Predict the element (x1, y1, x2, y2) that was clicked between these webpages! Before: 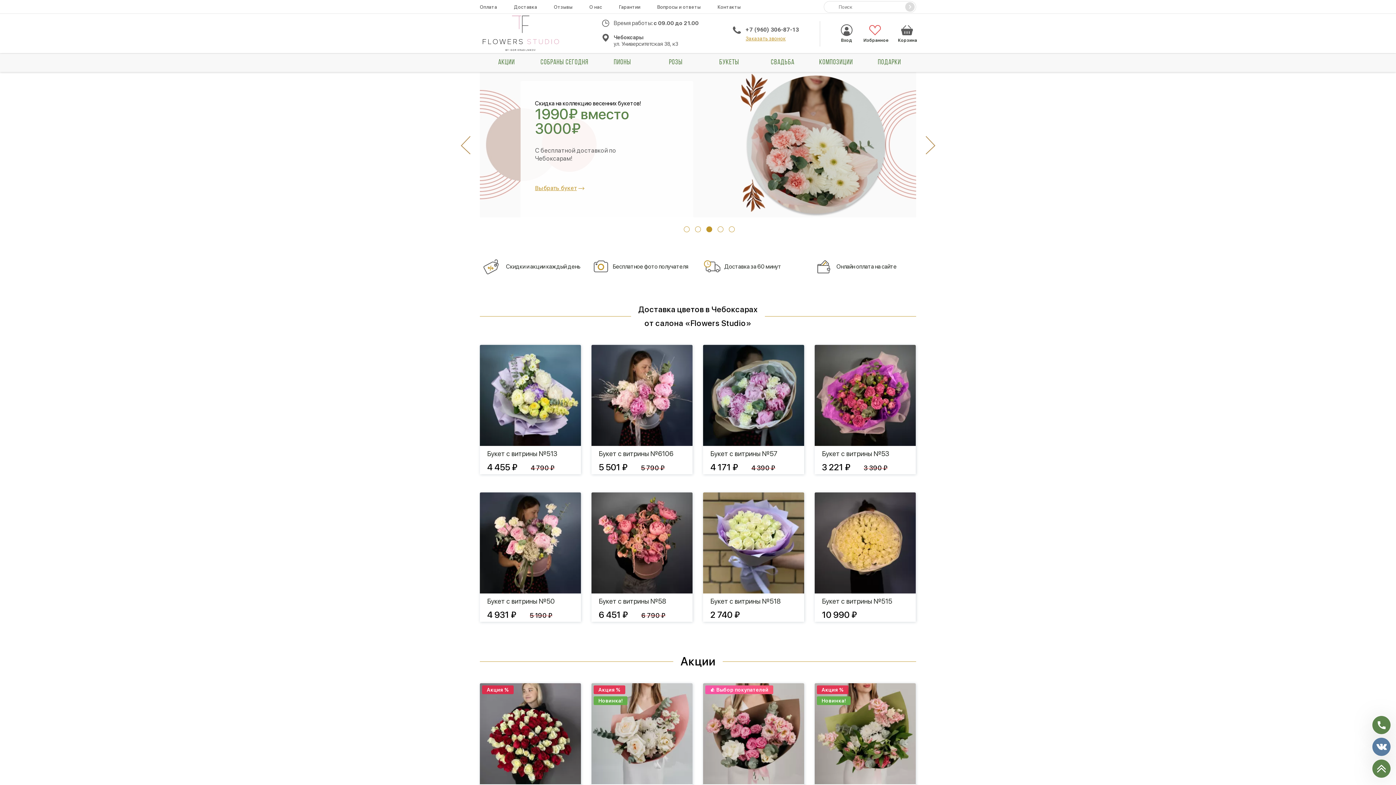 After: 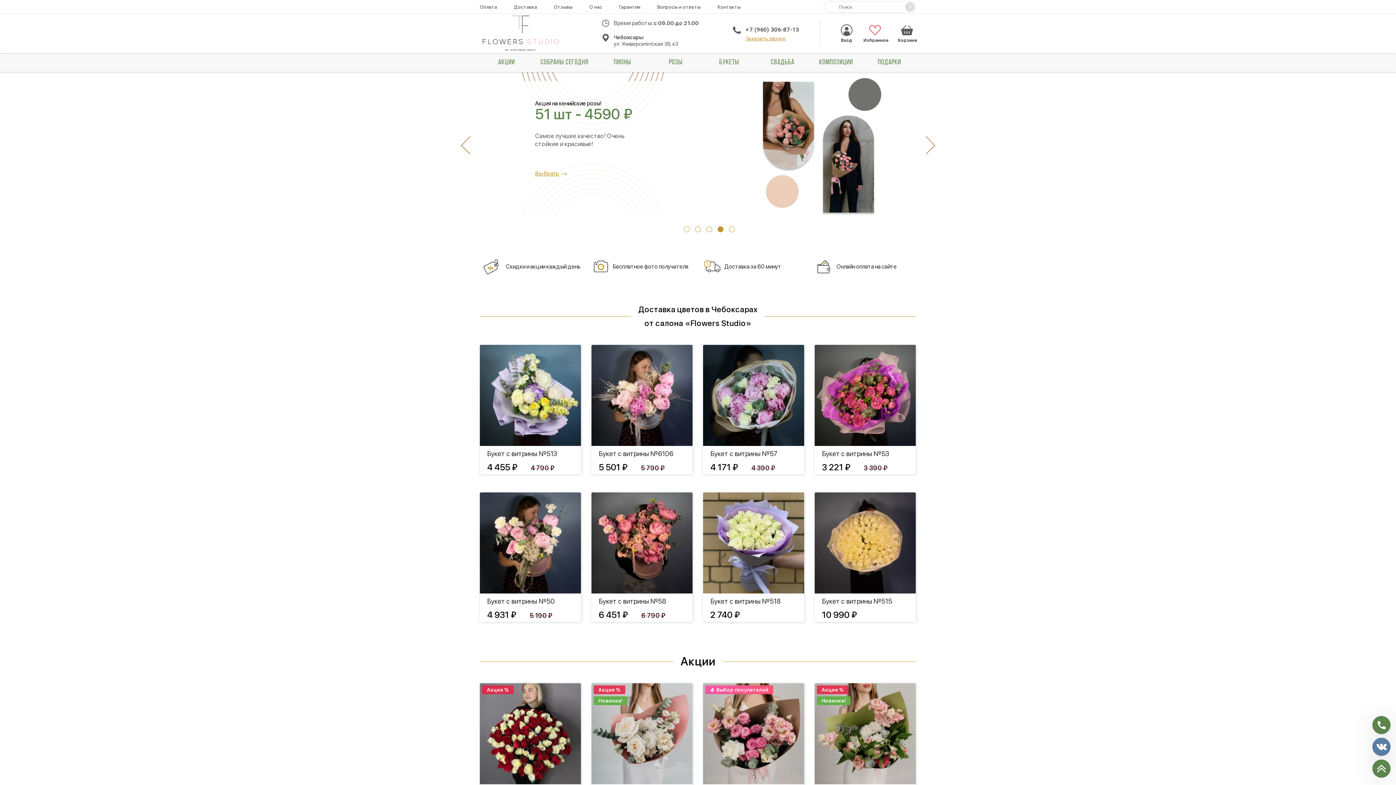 Action: bbox: (925, 136, 935, 154) label: Next slide